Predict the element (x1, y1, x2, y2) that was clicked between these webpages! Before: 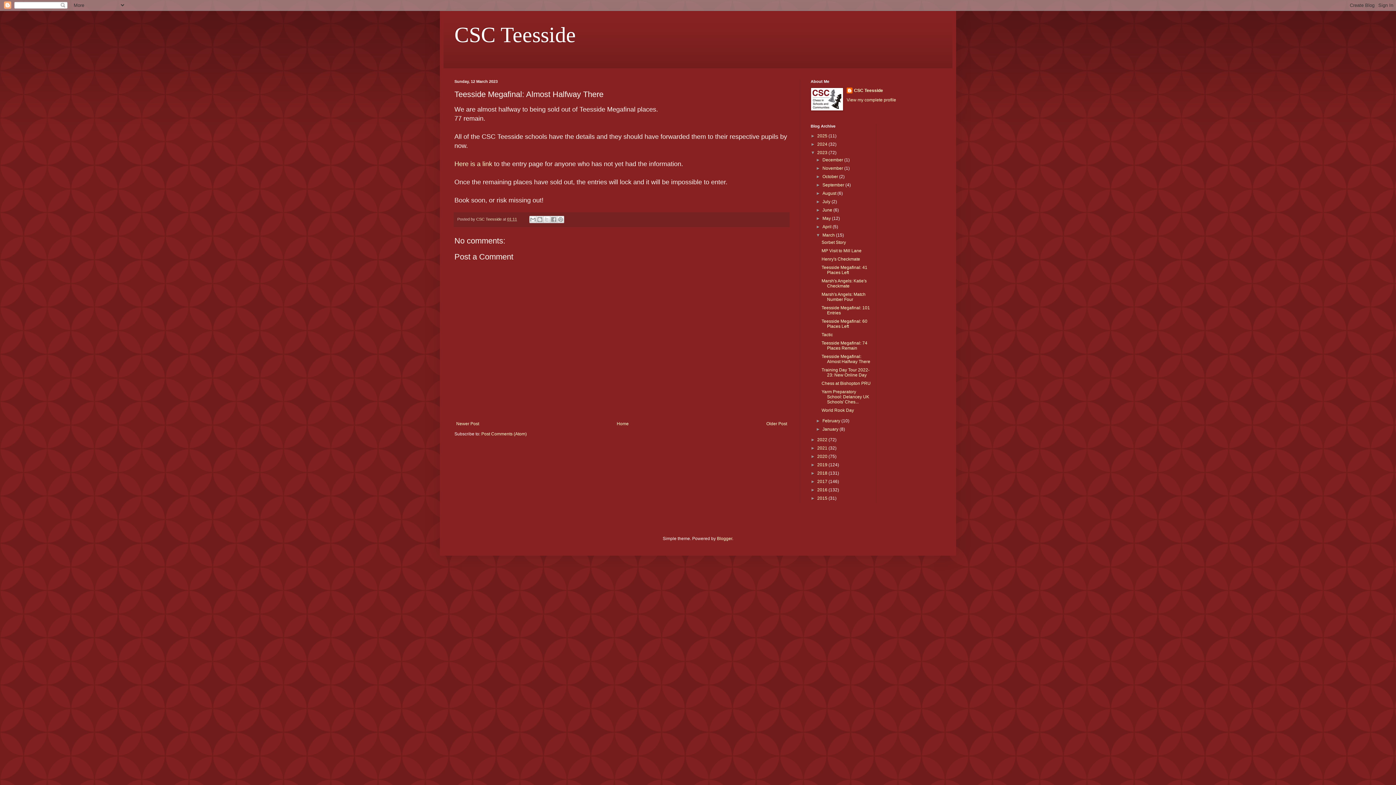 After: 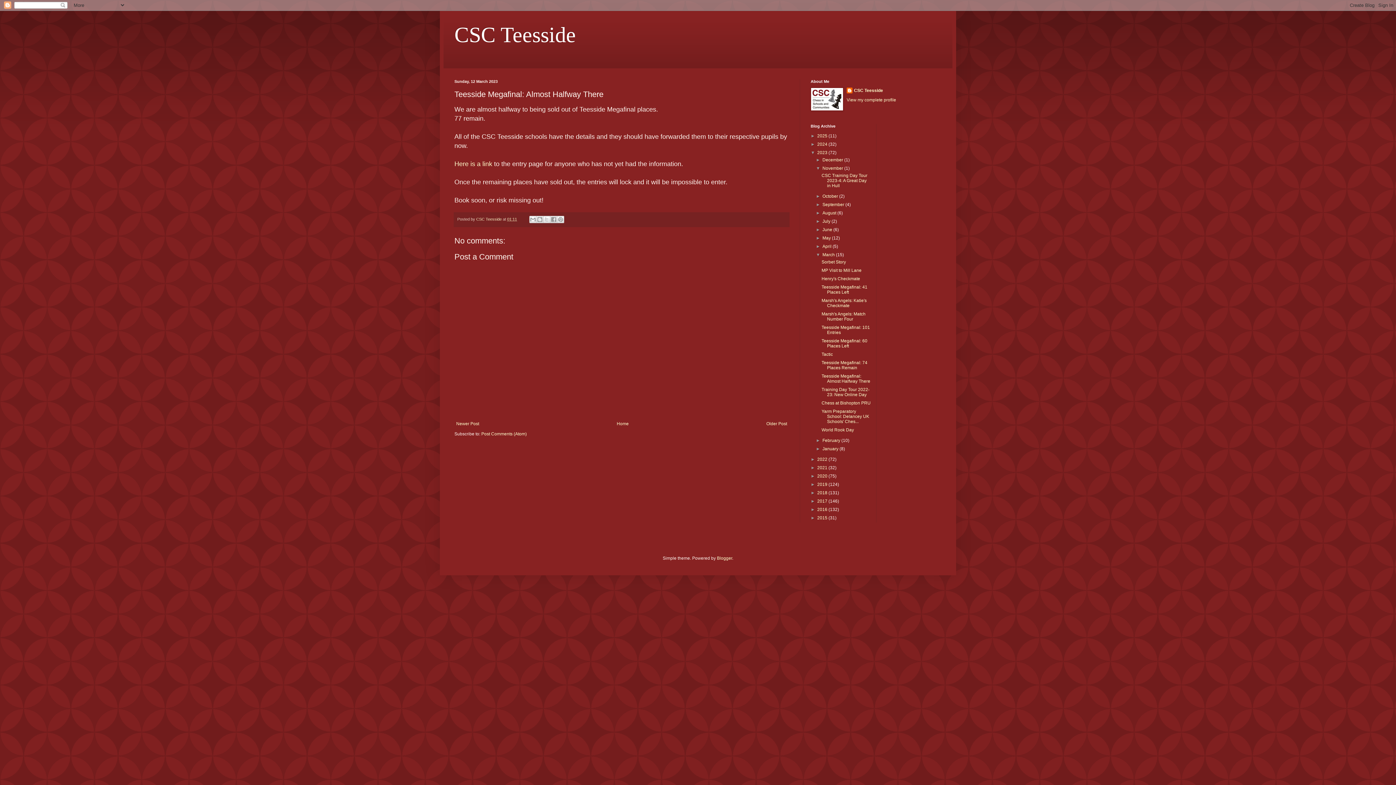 Action: label: ►   bbox: (816, 165, 822, 170)